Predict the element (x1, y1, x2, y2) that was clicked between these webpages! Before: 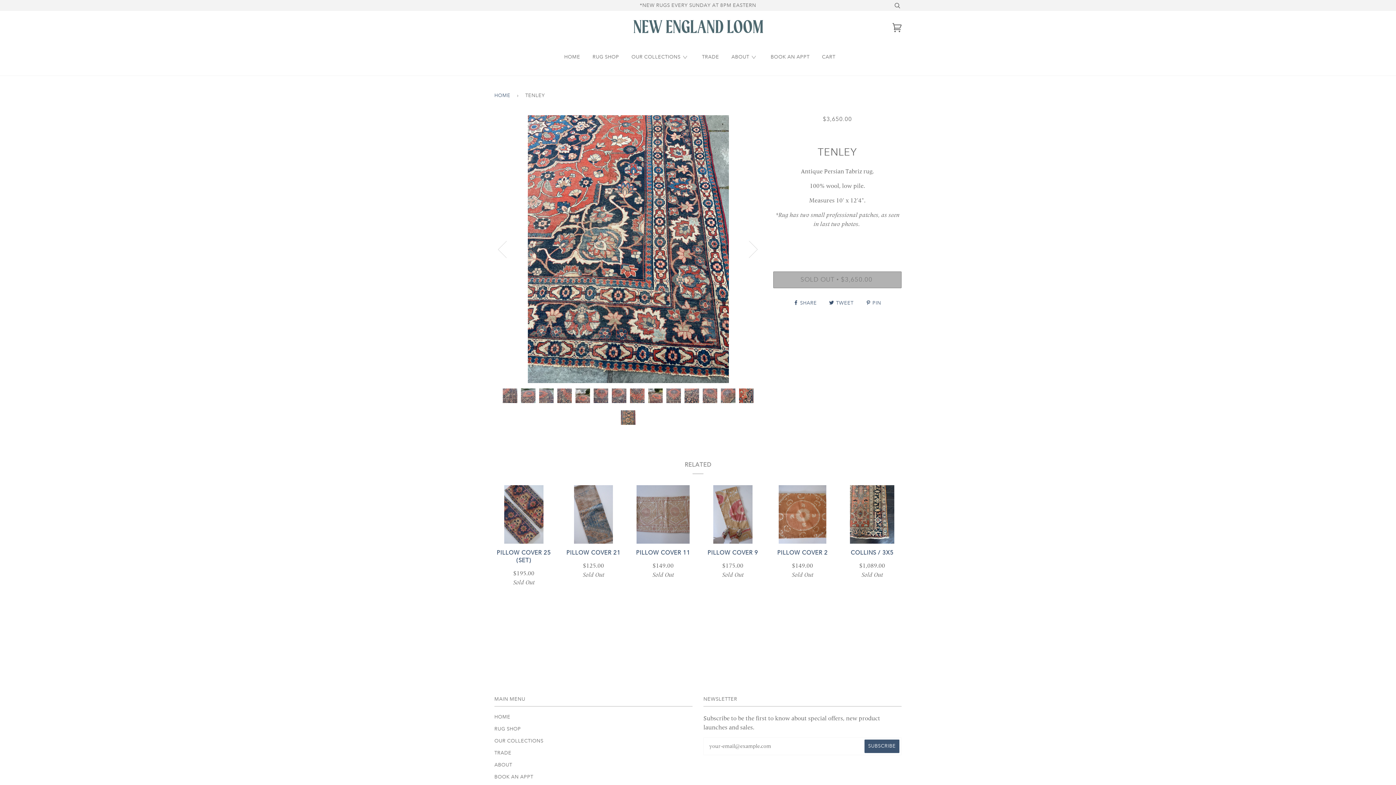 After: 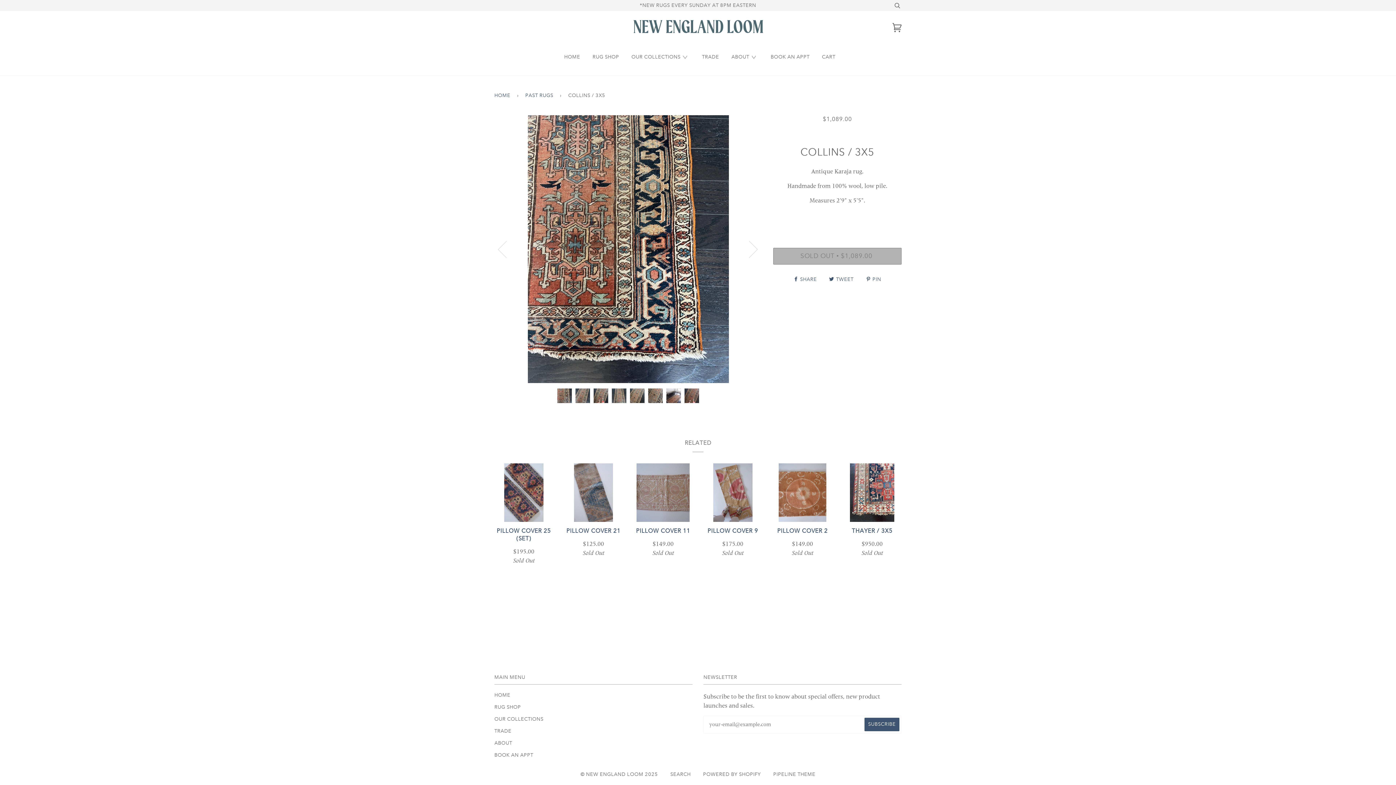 Action: bbox: (843, 549, 901, 579) label: COLLINS / 3X5

$1,089.00
Sold Out